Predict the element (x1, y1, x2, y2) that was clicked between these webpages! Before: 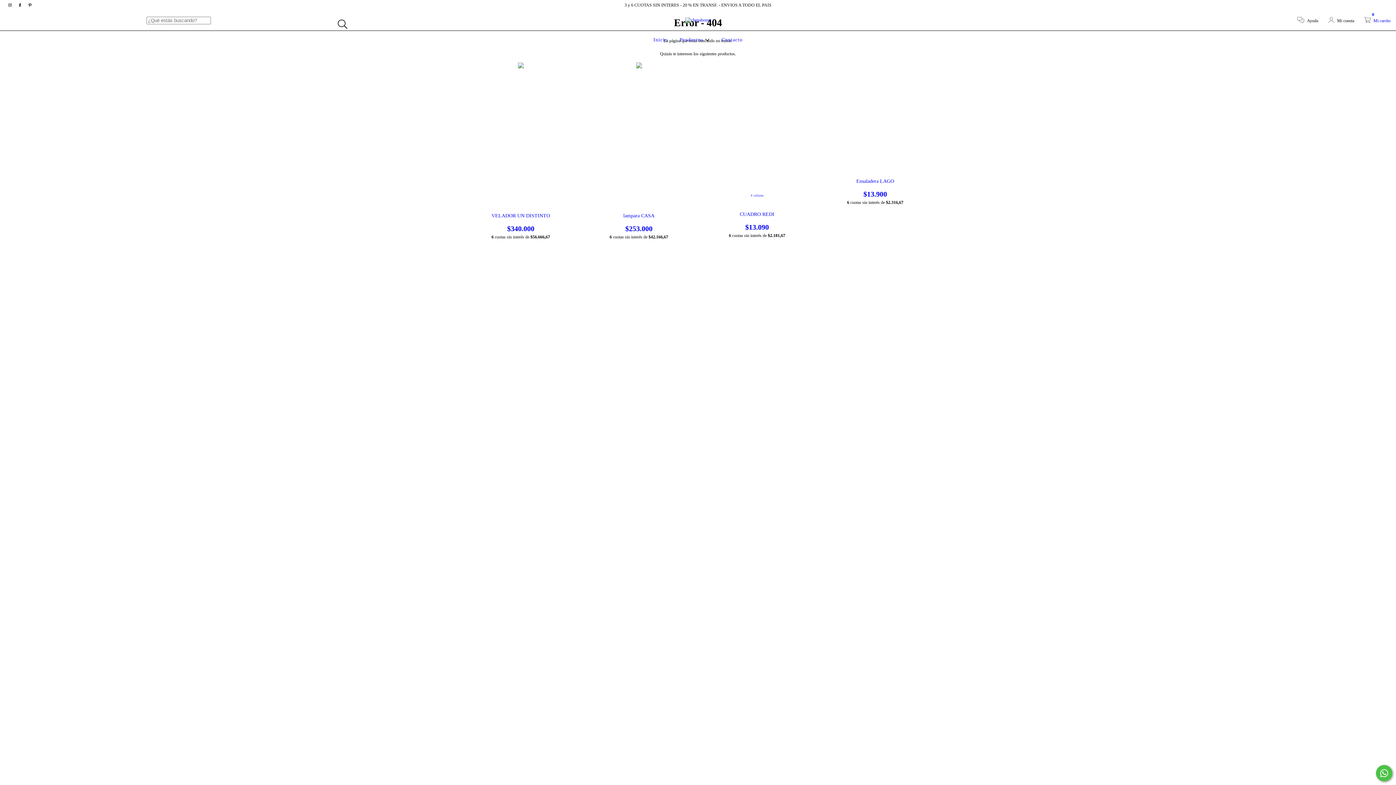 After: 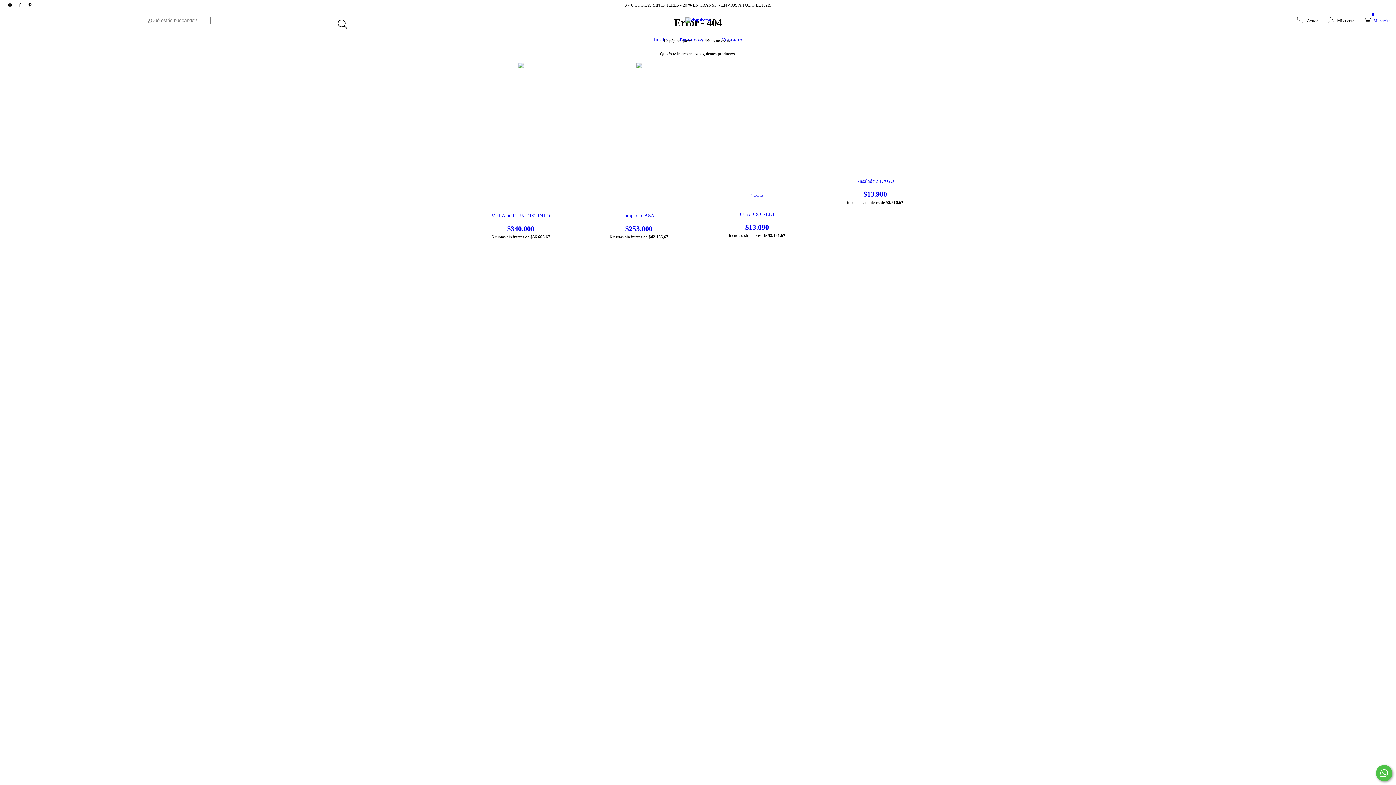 Action: bbox: (15, 2, 25, 7) label: facebook chepahome